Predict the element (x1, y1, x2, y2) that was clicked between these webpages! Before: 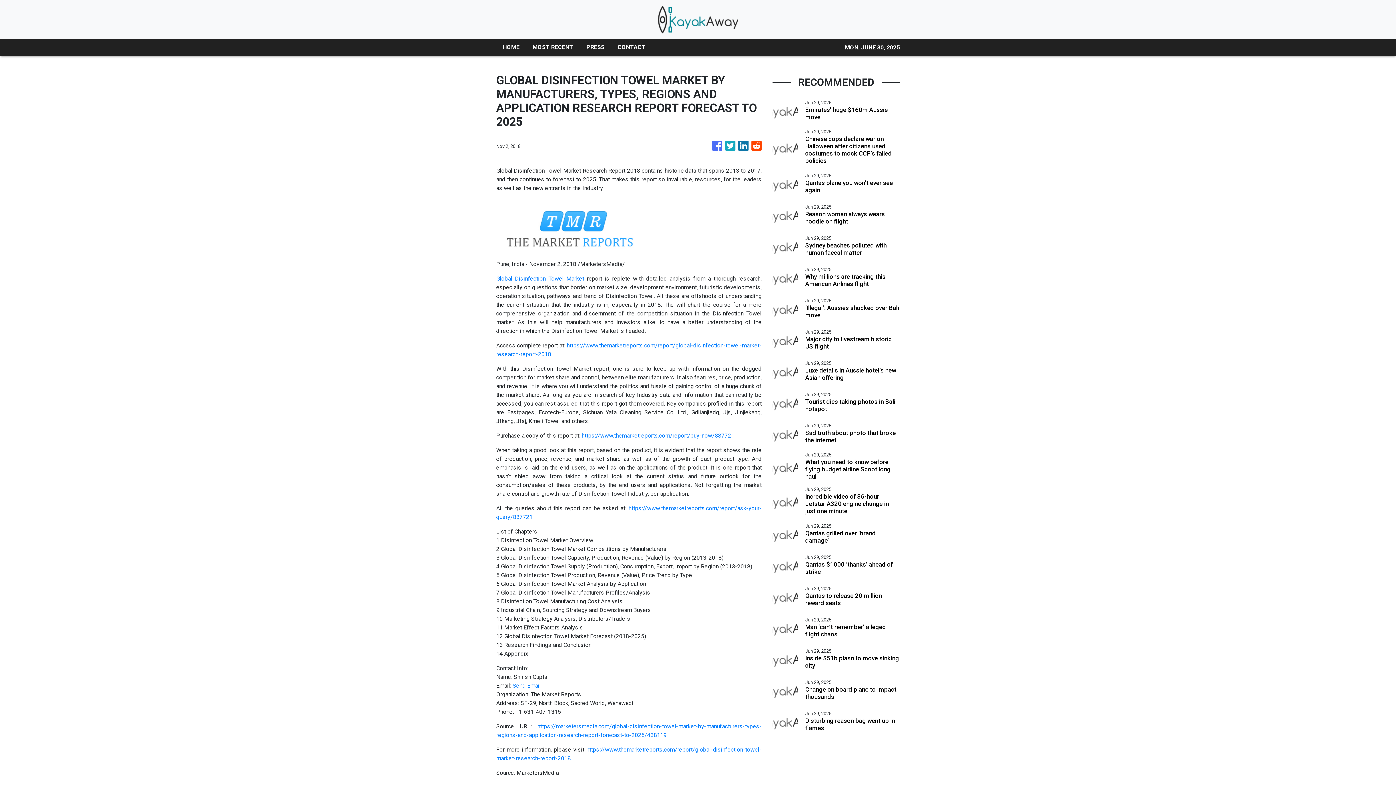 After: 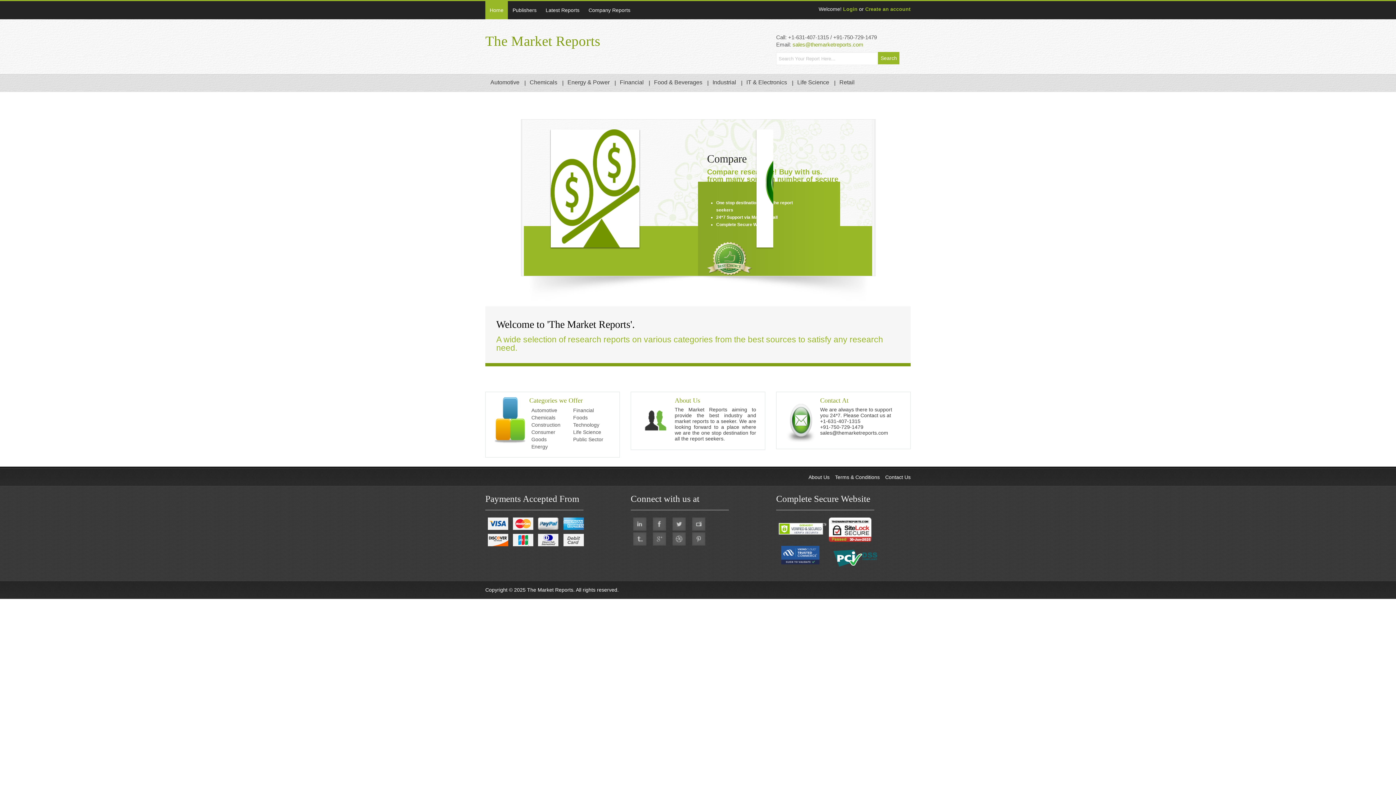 Action: label: Global Disinfection Towel Market bbox: (496, 275, 584, 282)